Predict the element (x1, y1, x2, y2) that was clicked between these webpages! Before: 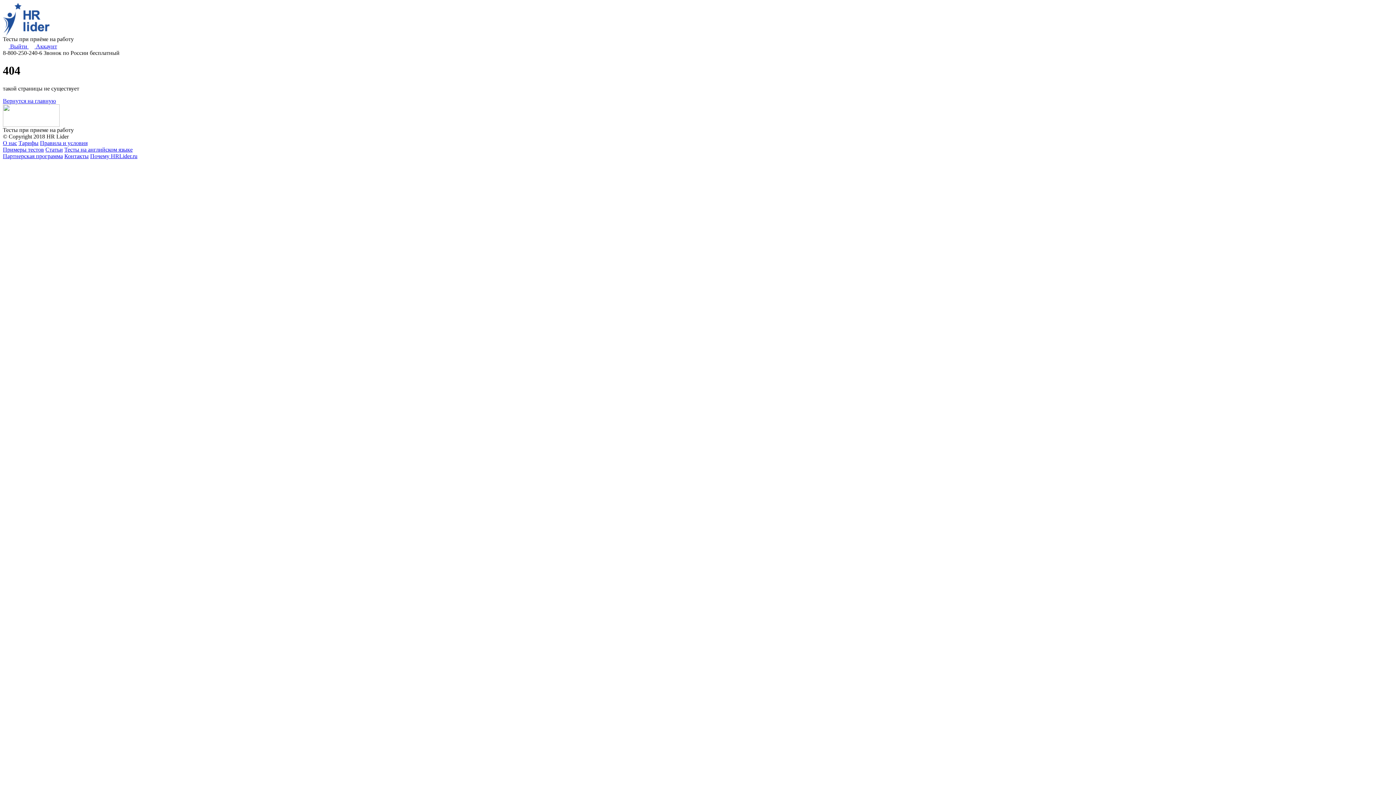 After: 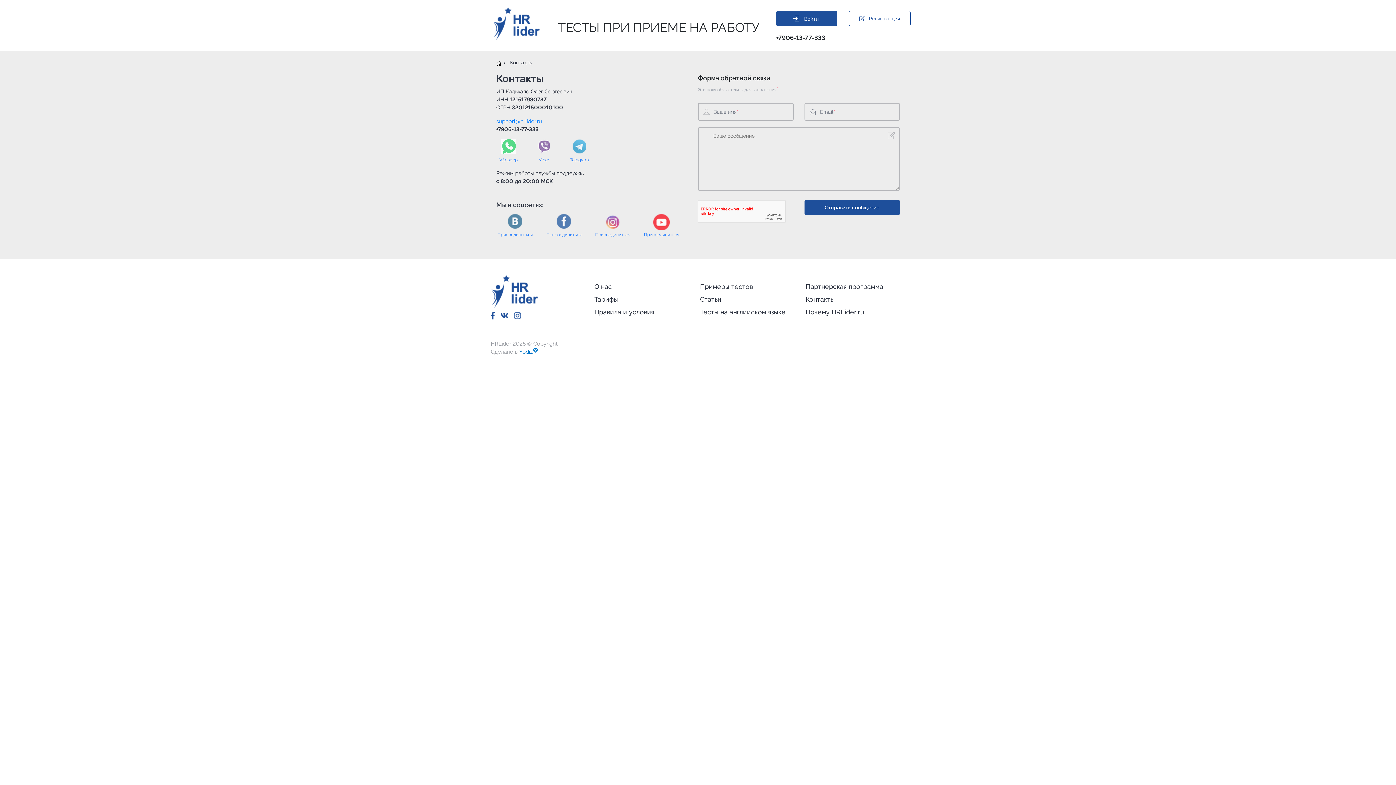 Action: label: Контакты bbox: (64, 153, 88, 159)